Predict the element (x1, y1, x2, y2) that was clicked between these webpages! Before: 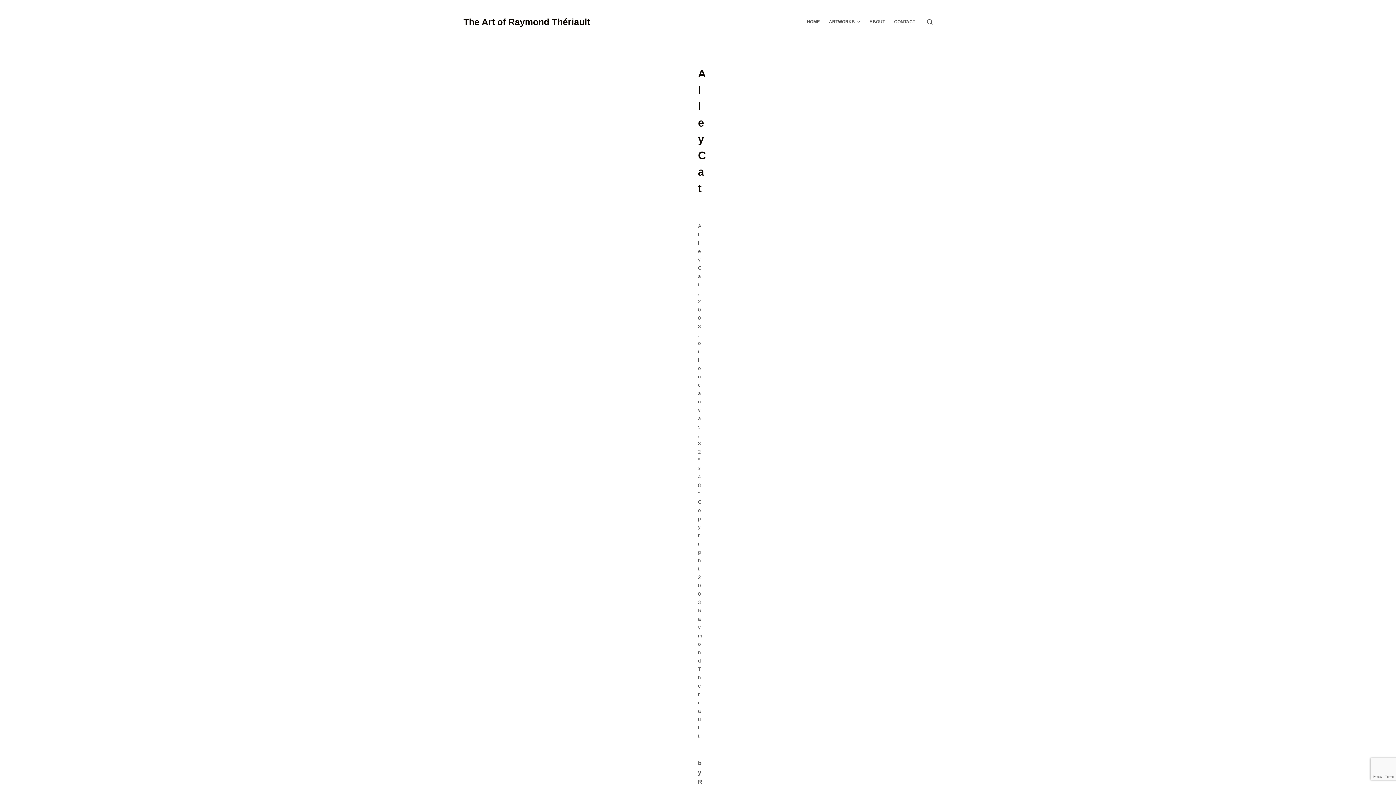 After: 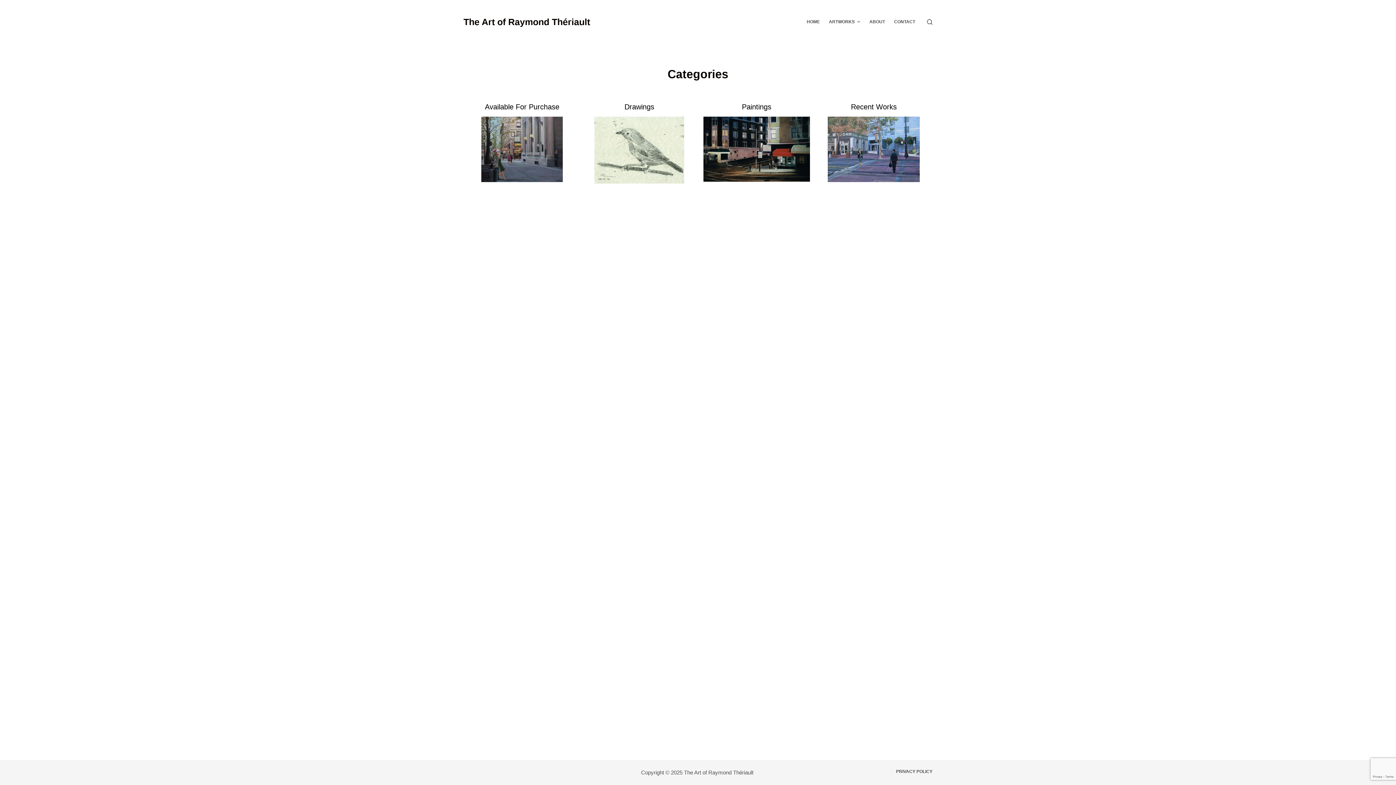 Action: label: ARTWORKS bbox: (824, 0, 865, 43)